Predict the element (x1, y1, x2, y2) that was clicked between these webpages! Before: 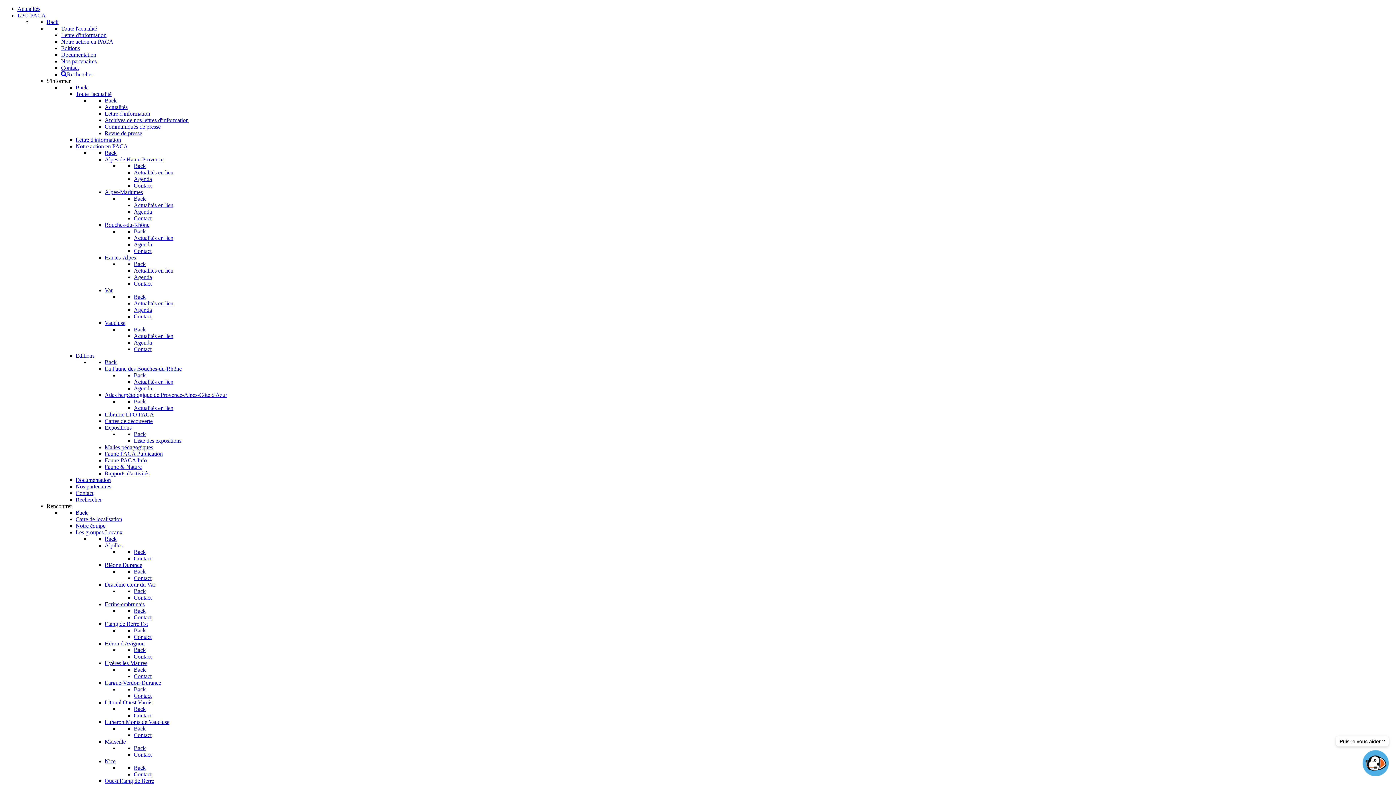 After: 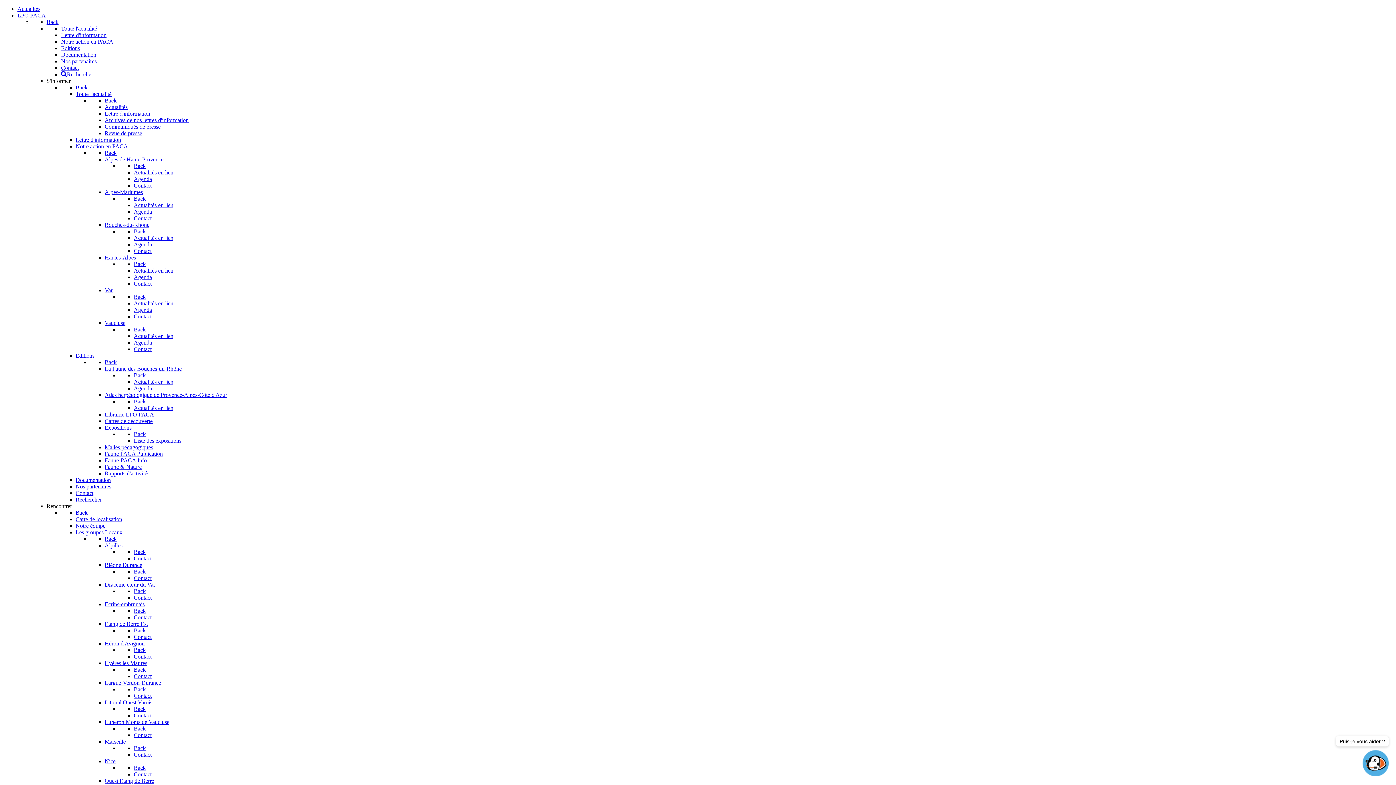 Action: bbox: (61, 71, 93, 77) label: Rechercher